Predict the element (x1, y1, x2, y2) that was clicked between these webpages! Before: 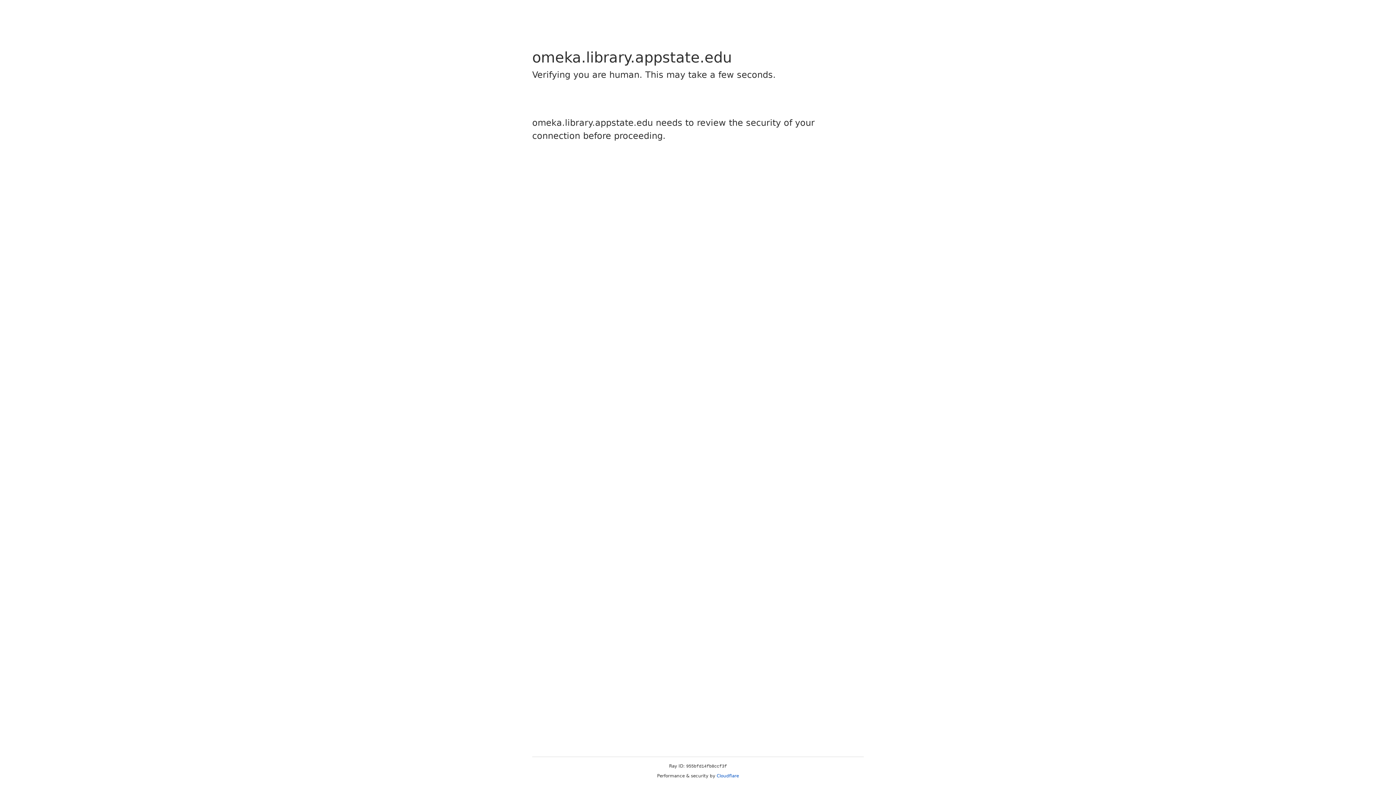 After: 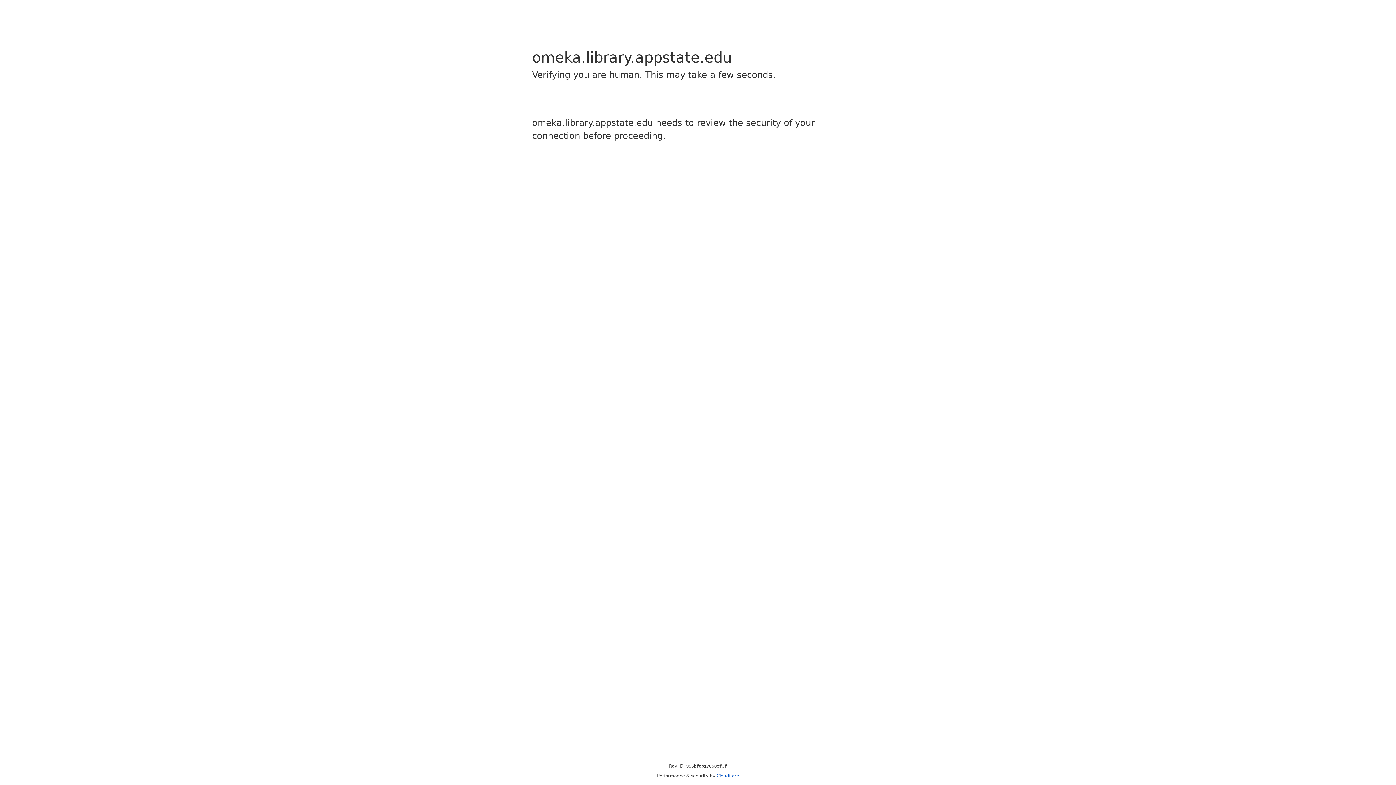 Action: label: Cloudflare bbox: (716, 773, 739, 778)